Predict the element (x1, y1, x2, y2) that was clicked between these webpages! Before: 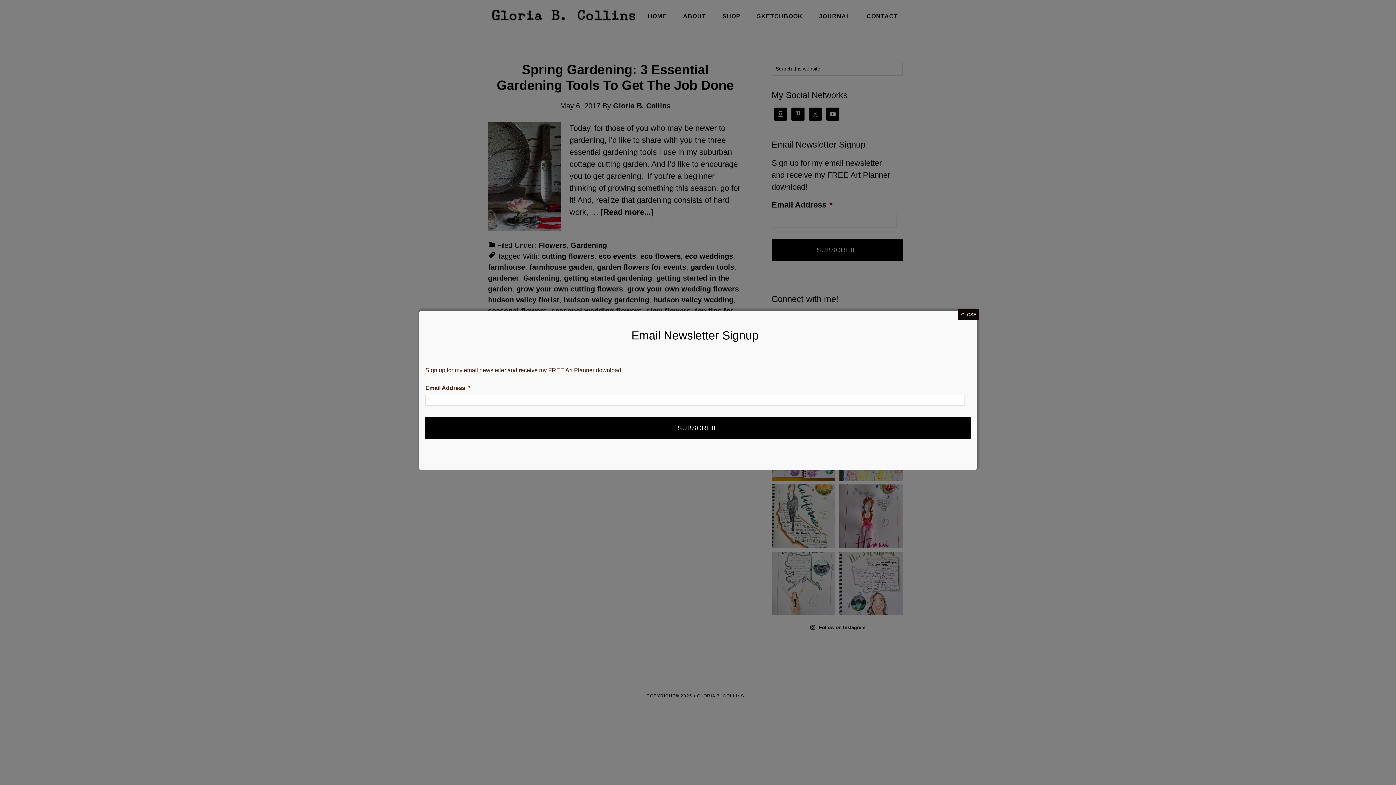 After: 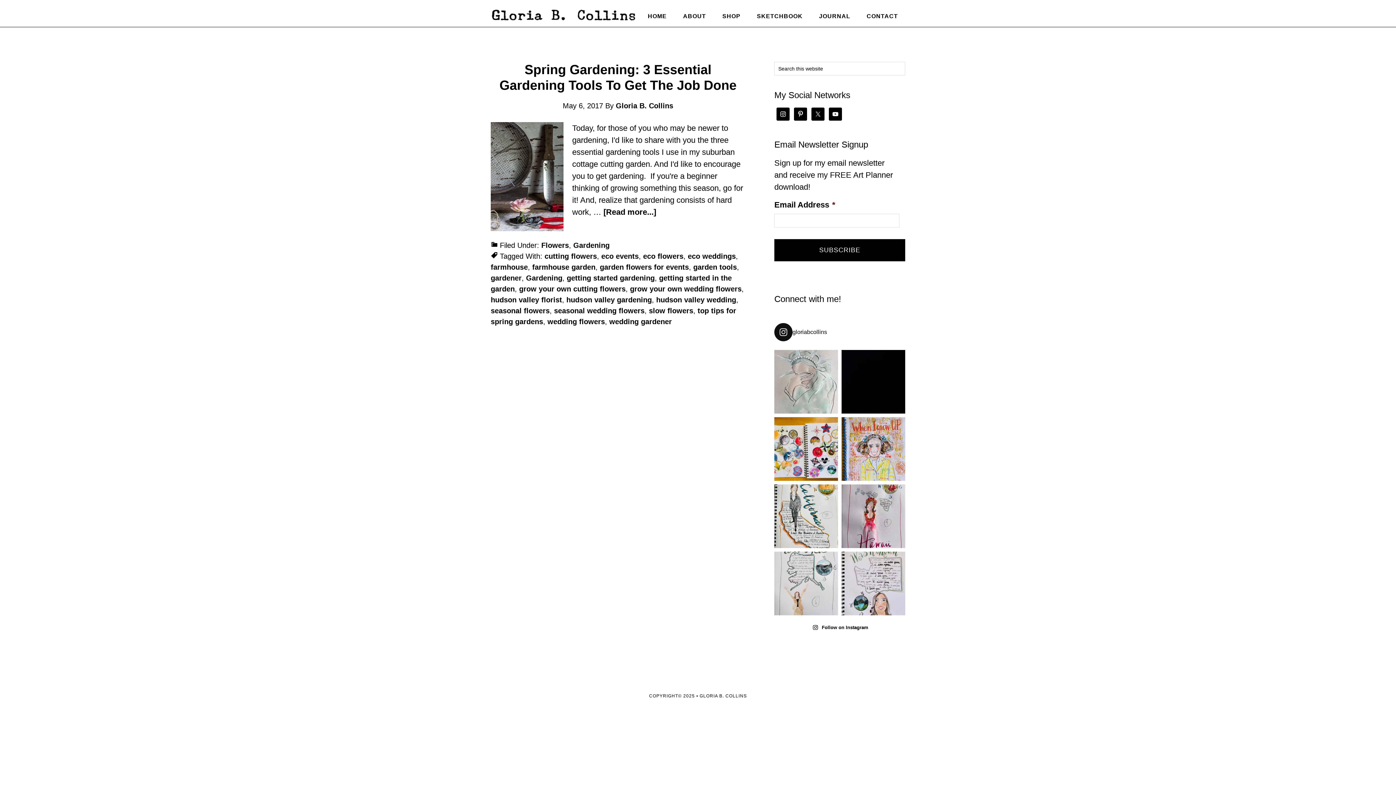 Action: bbox: (958, 309, 979, 320) label: Close